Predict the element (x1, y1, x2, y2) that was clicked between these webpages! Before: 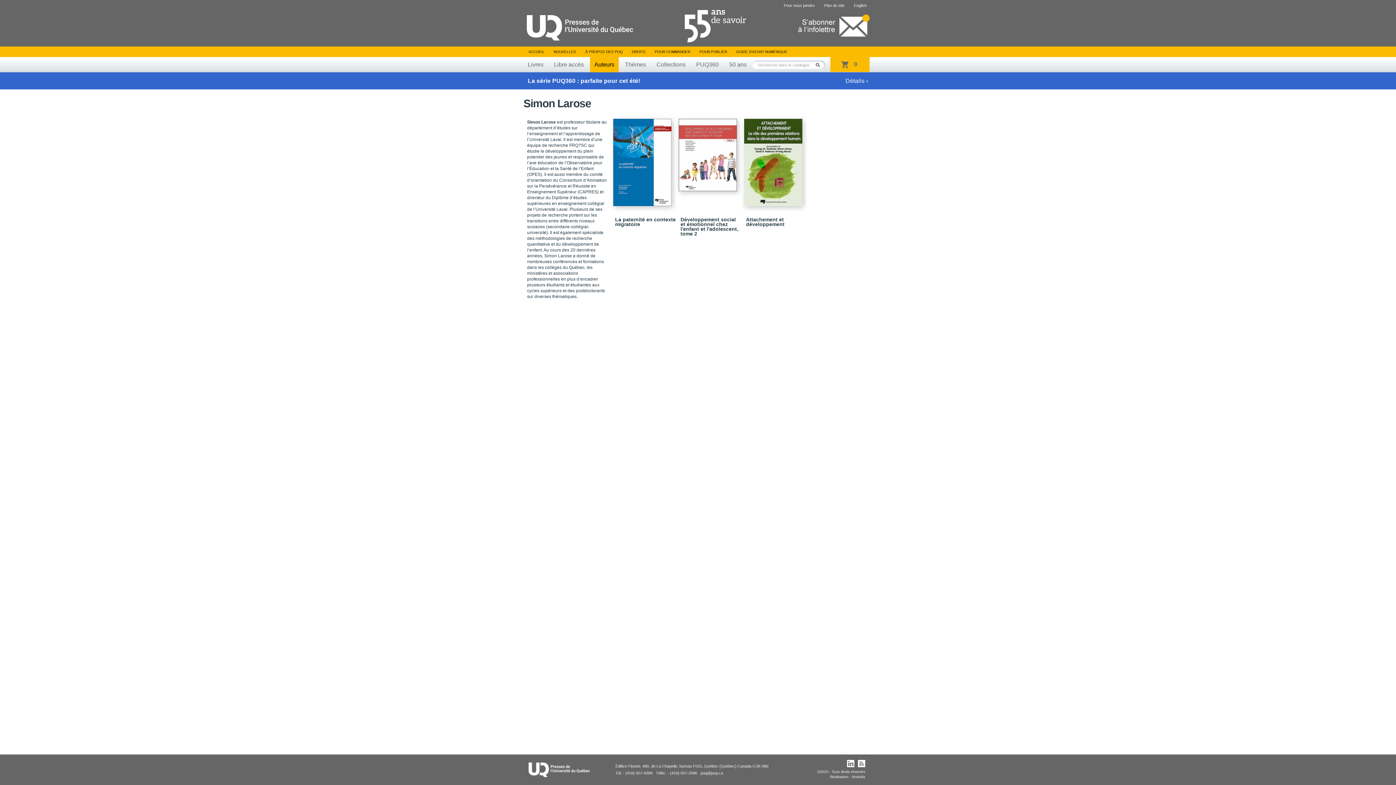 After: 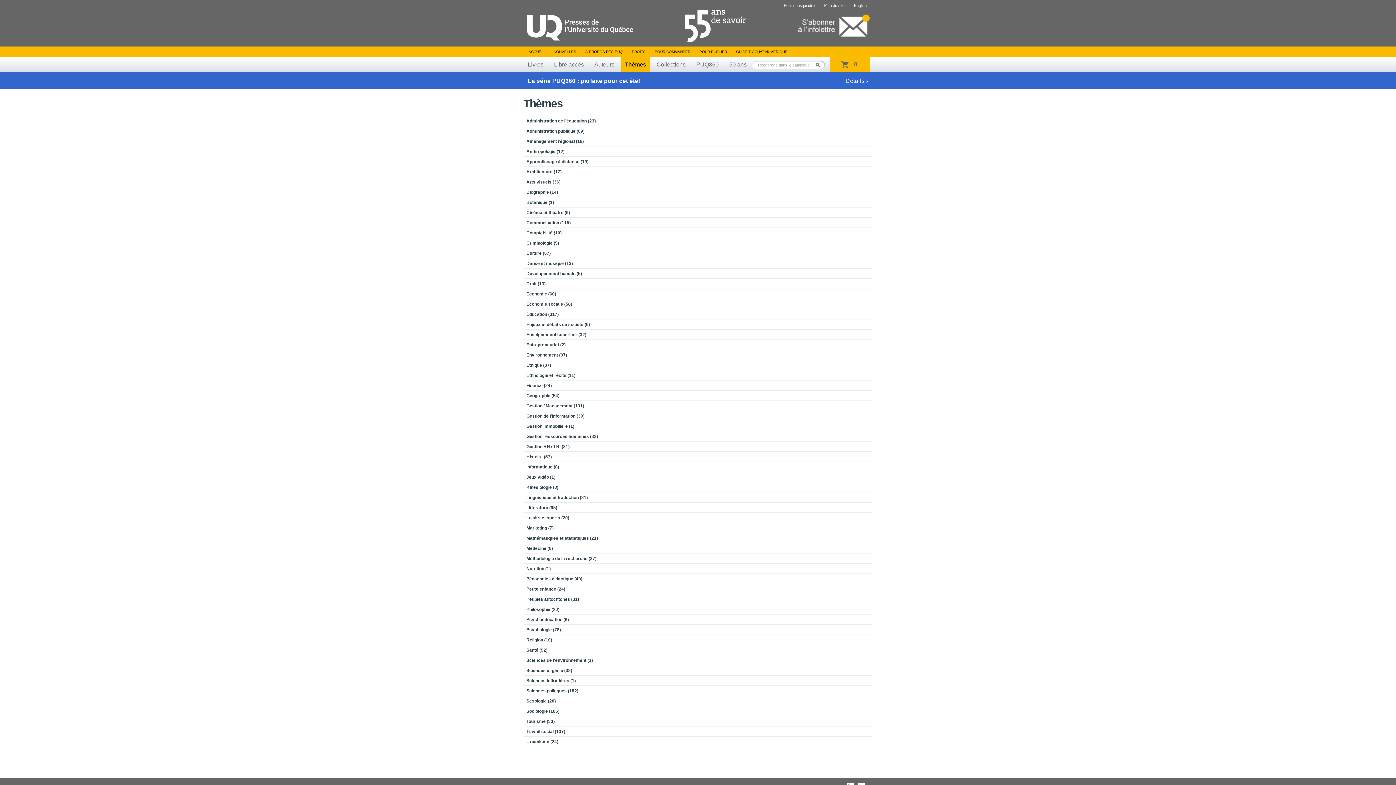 Action: label: Thèmes bbox: (620, 57, 650, 72)